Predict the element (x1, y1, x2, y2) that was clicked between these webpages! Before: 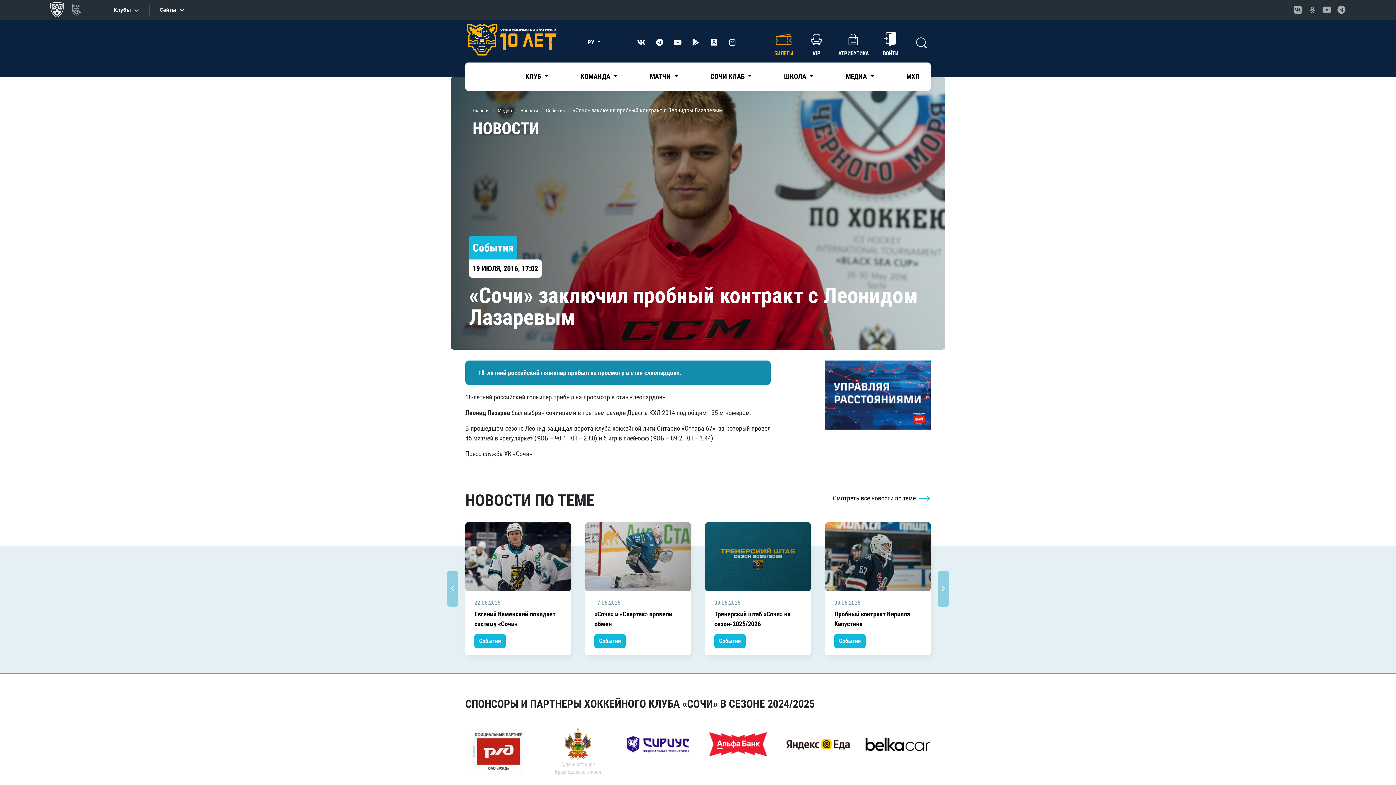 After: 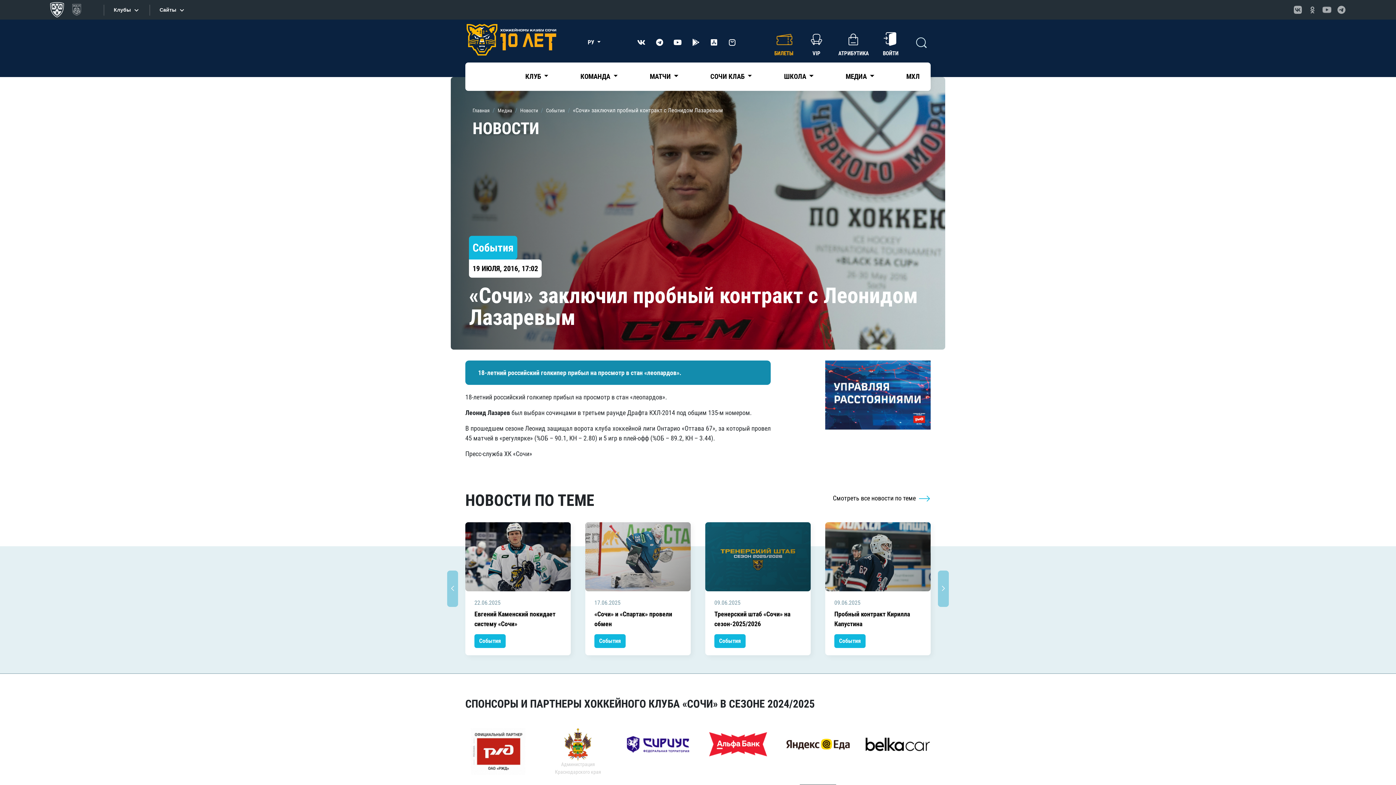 Action: bbox: (706, 35, 721, 49)